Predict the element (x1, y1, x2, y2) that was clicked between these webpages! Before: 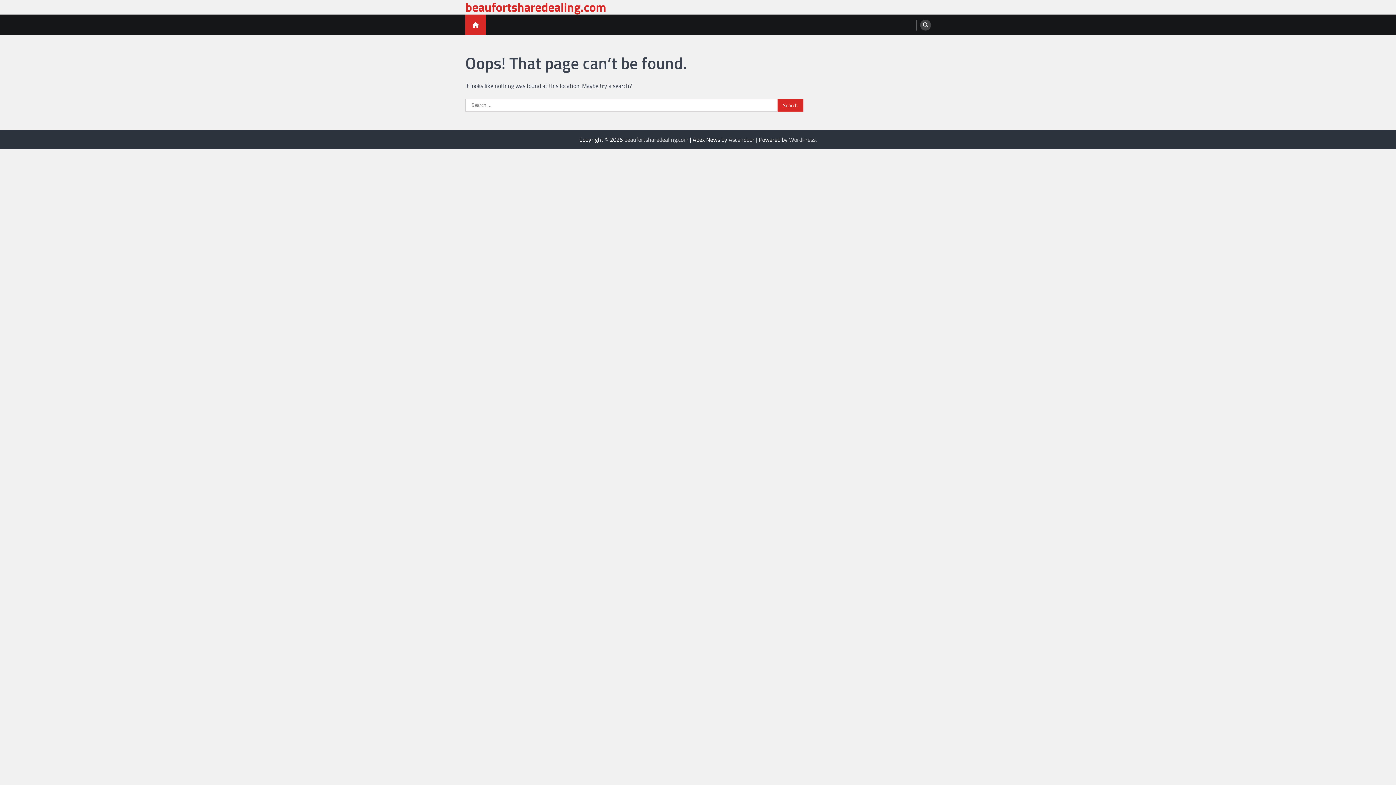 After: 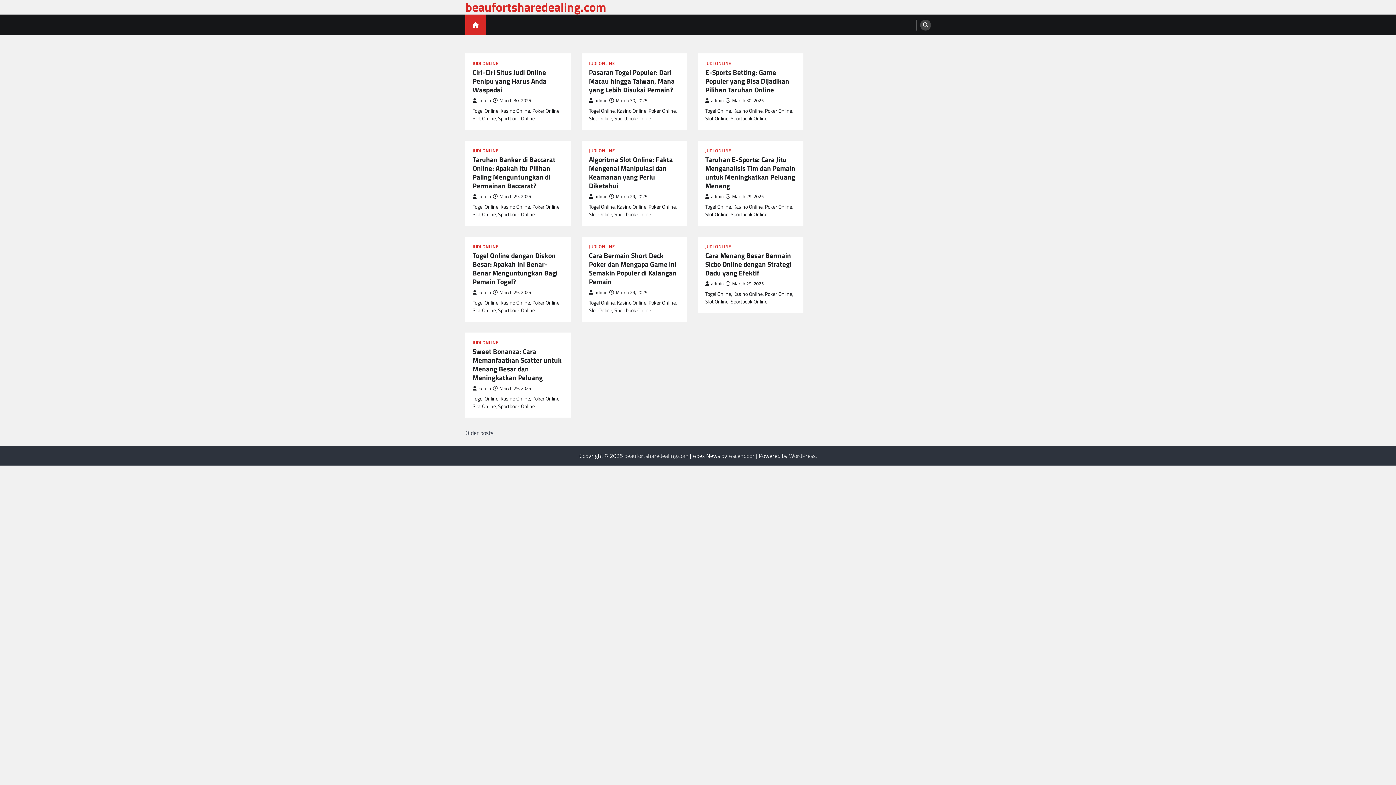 Action: label: beaufortsharedealing.com bbox: (465, -2, 606, 16)